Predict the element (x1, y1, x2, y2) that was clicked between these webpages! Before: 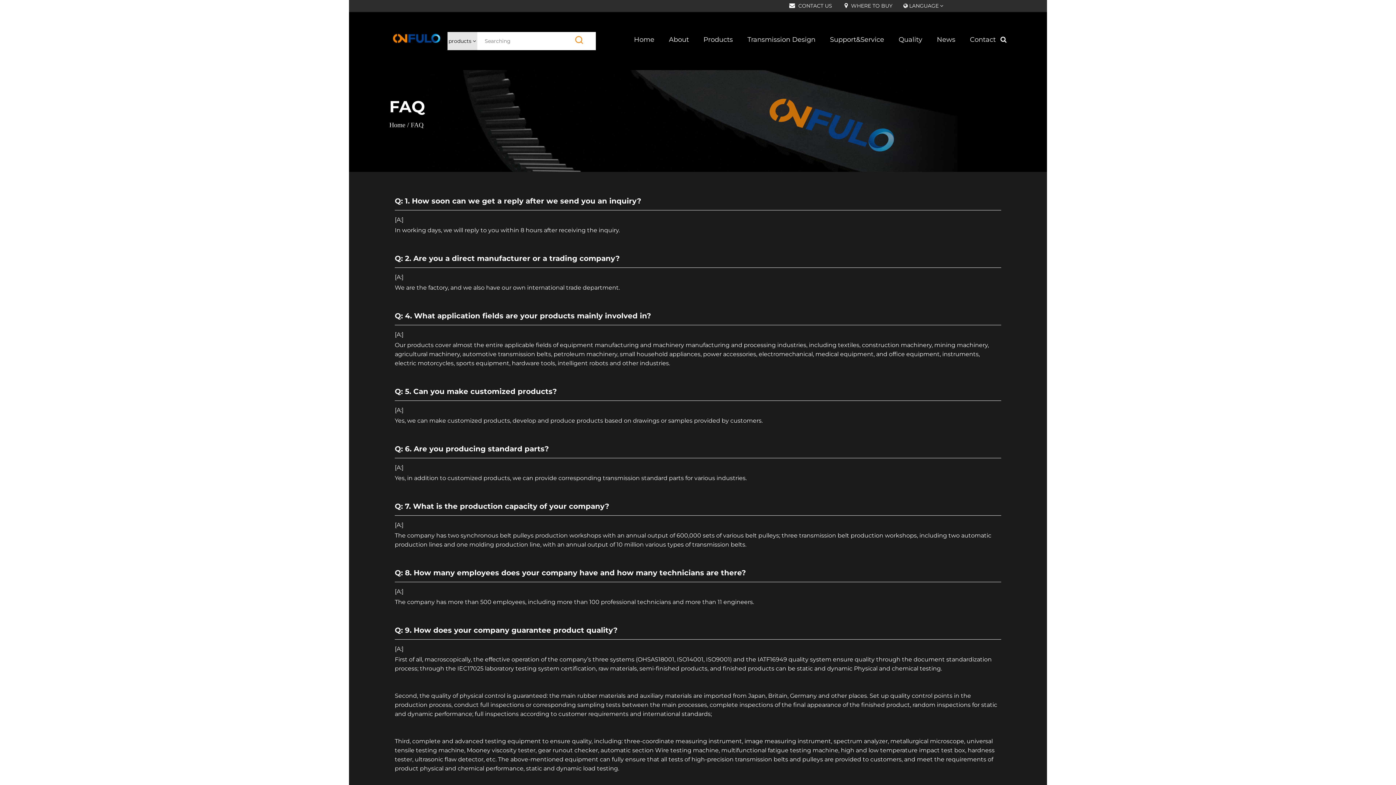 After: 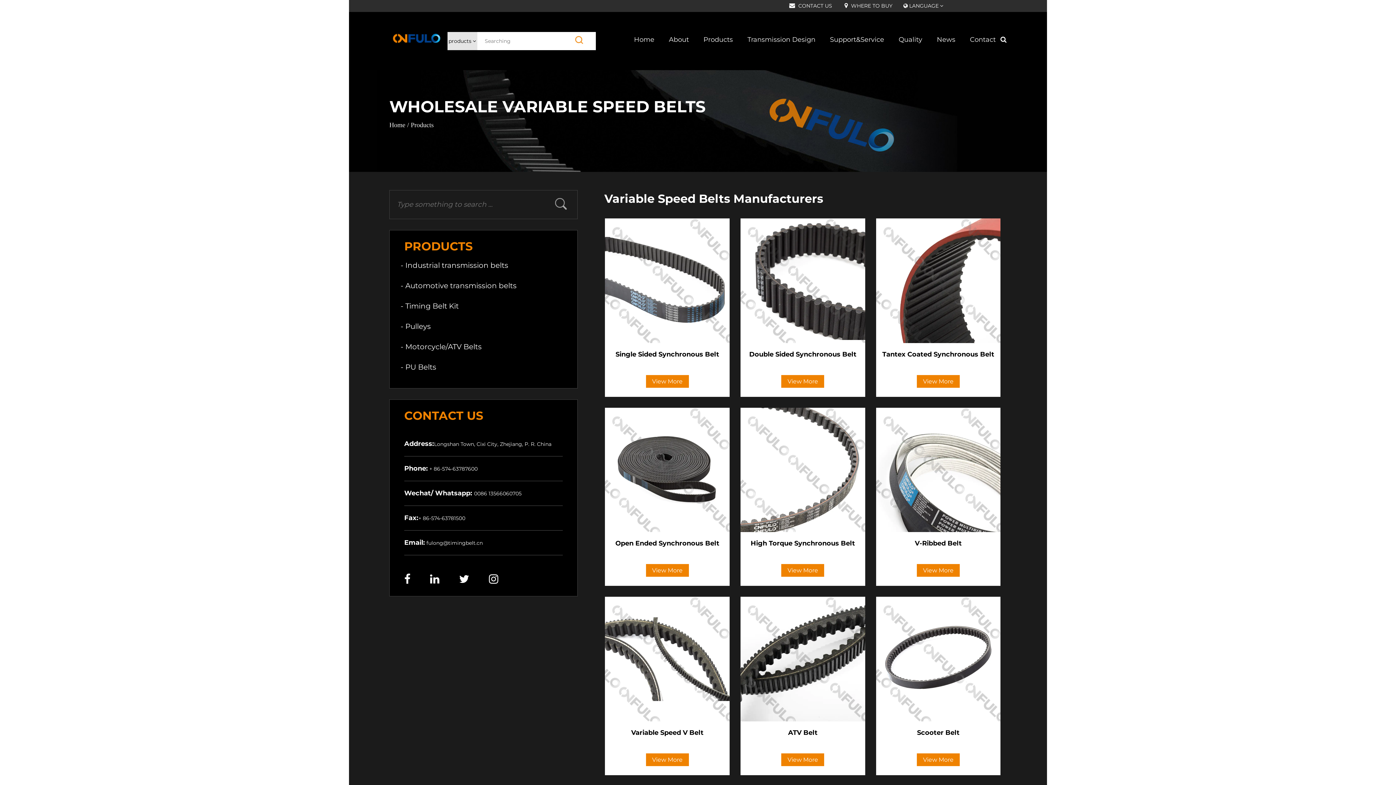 Action: label: Products bbox: (703, 32, 733, 47)